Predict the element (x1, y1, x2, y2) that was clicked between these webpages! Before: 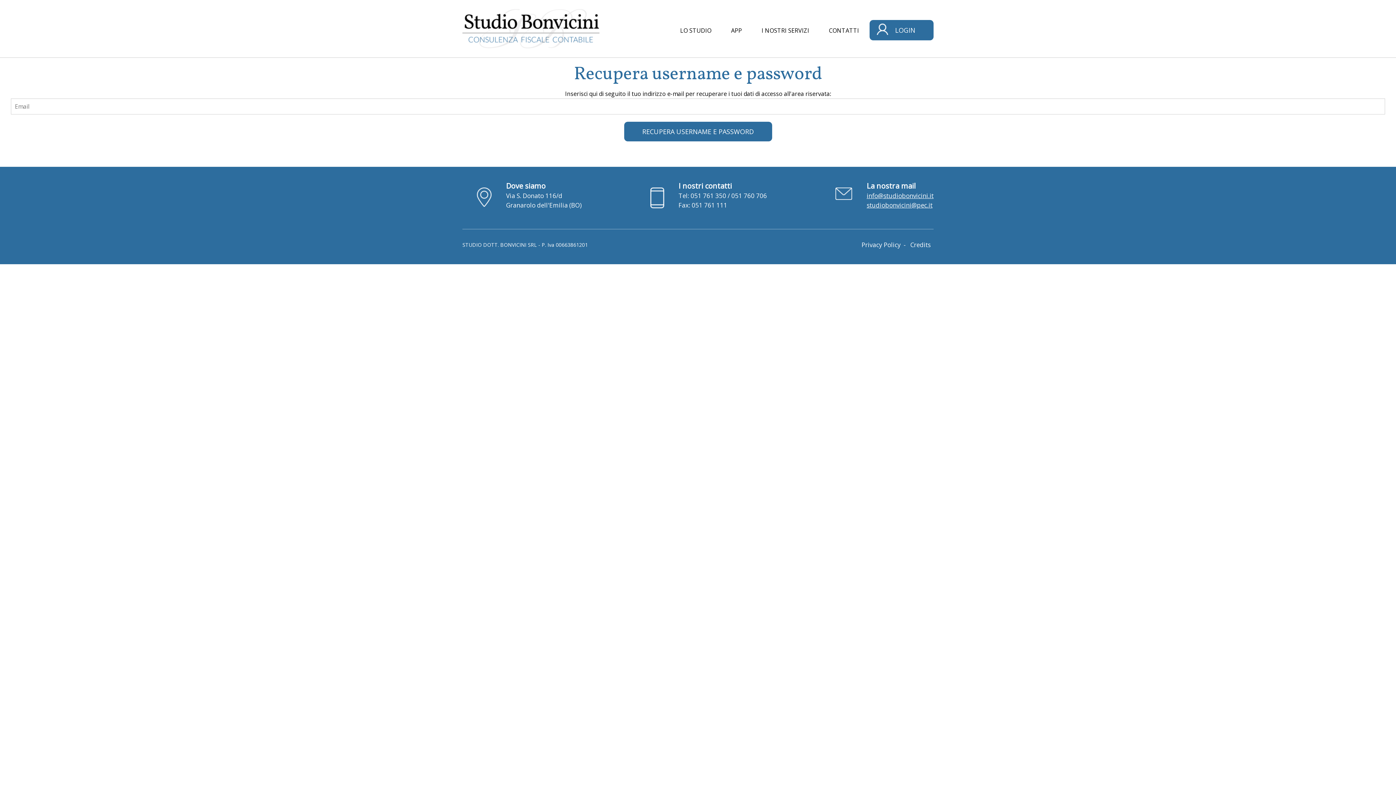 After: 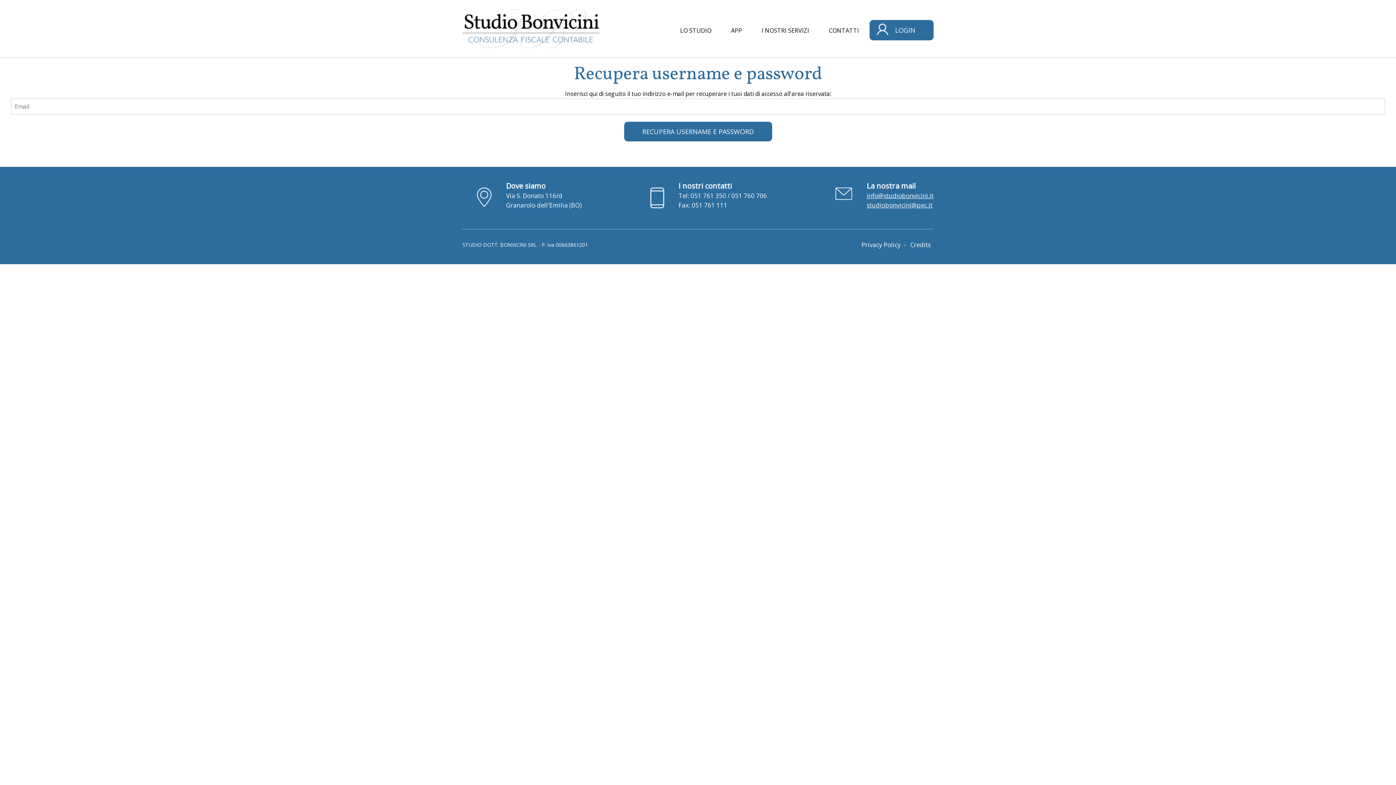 Action: label: info@studiobonvicini.it bbox: (866, 191, 933, 200)